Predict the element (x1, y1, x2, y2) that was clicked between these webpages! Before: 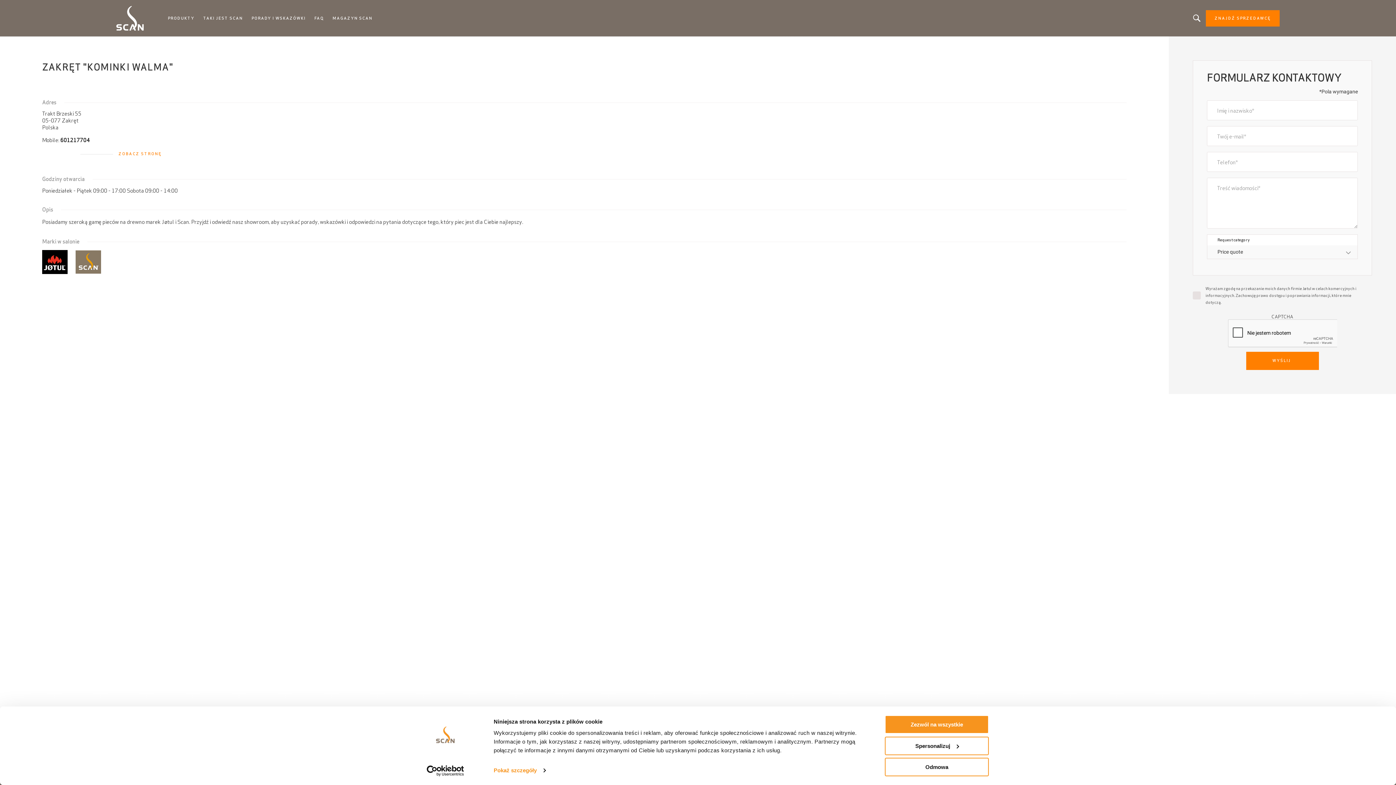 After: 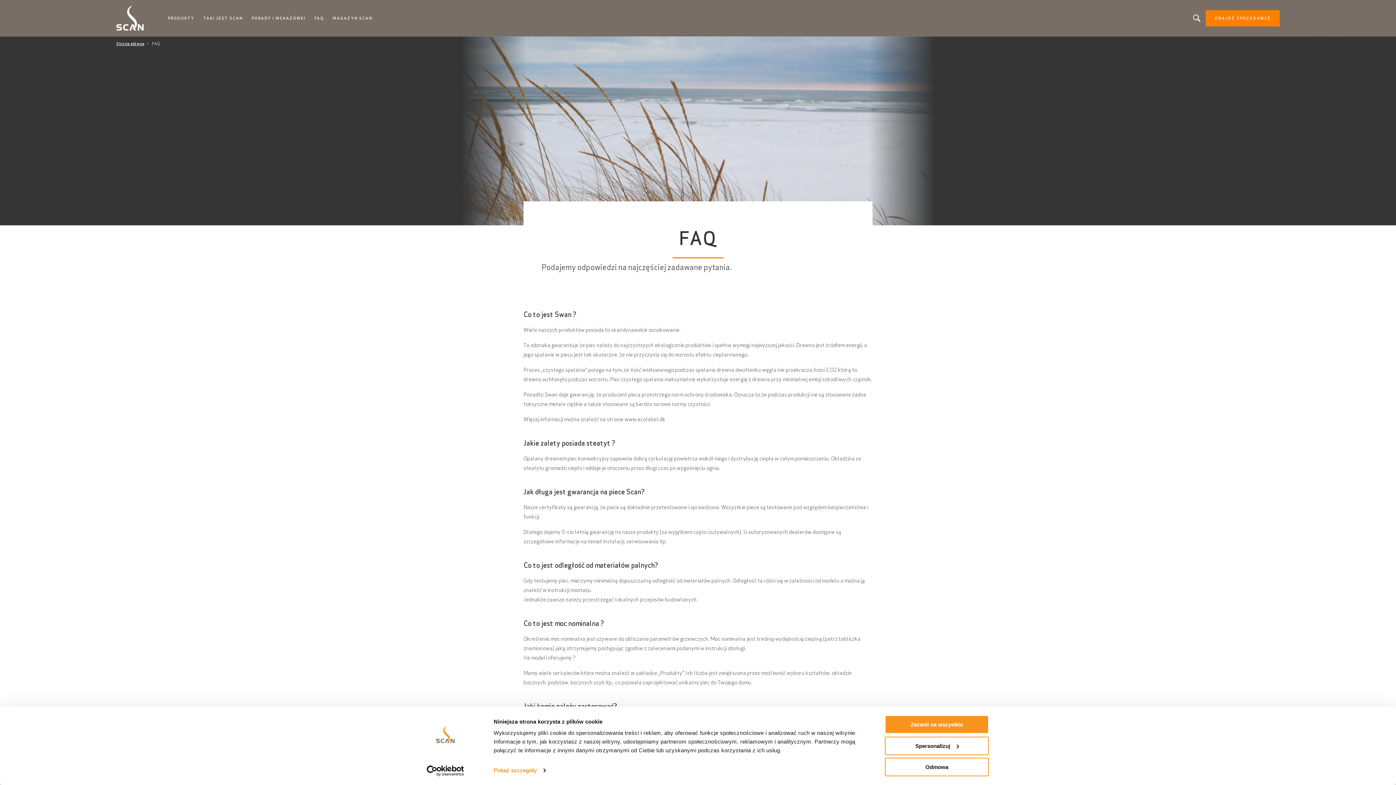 Action: label: FAQ bbox: (310, 11, 328, 24)